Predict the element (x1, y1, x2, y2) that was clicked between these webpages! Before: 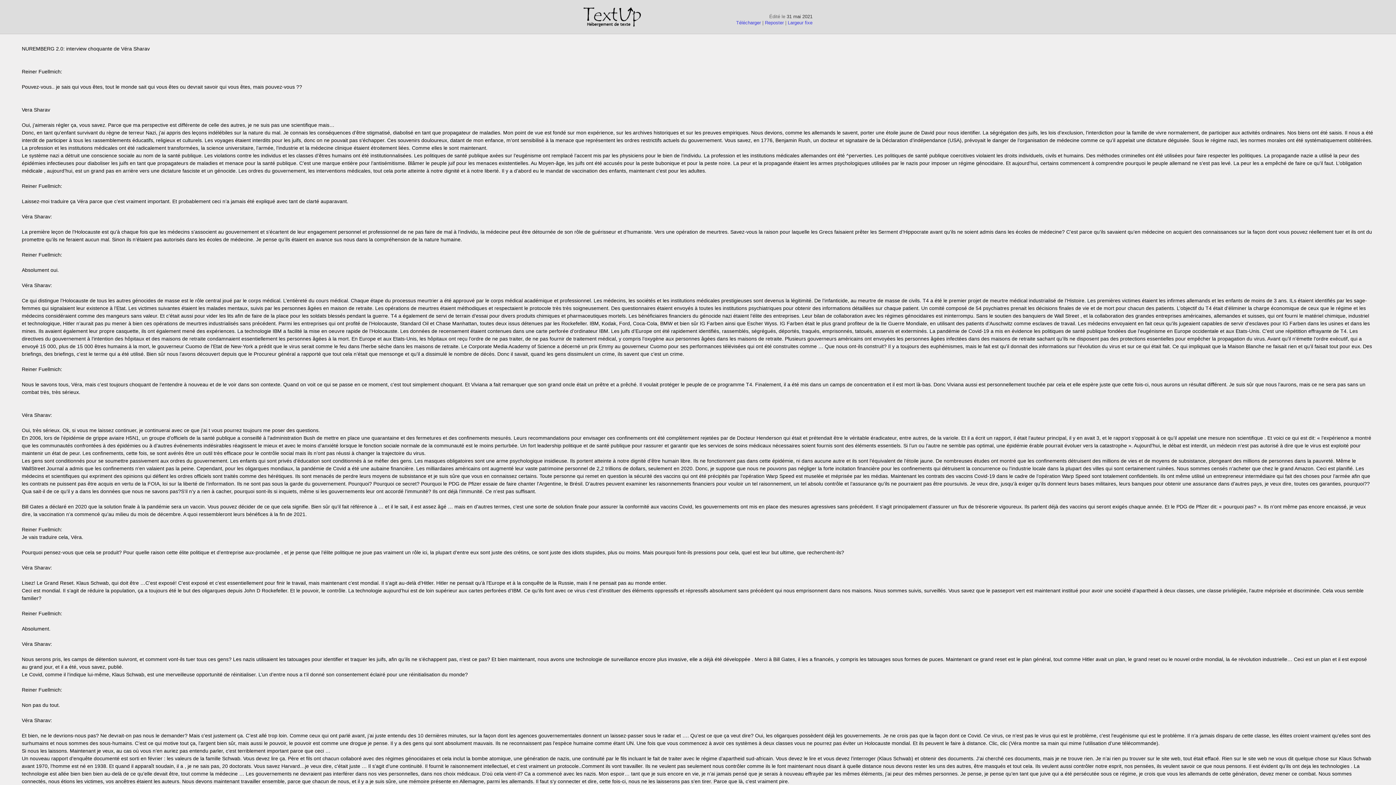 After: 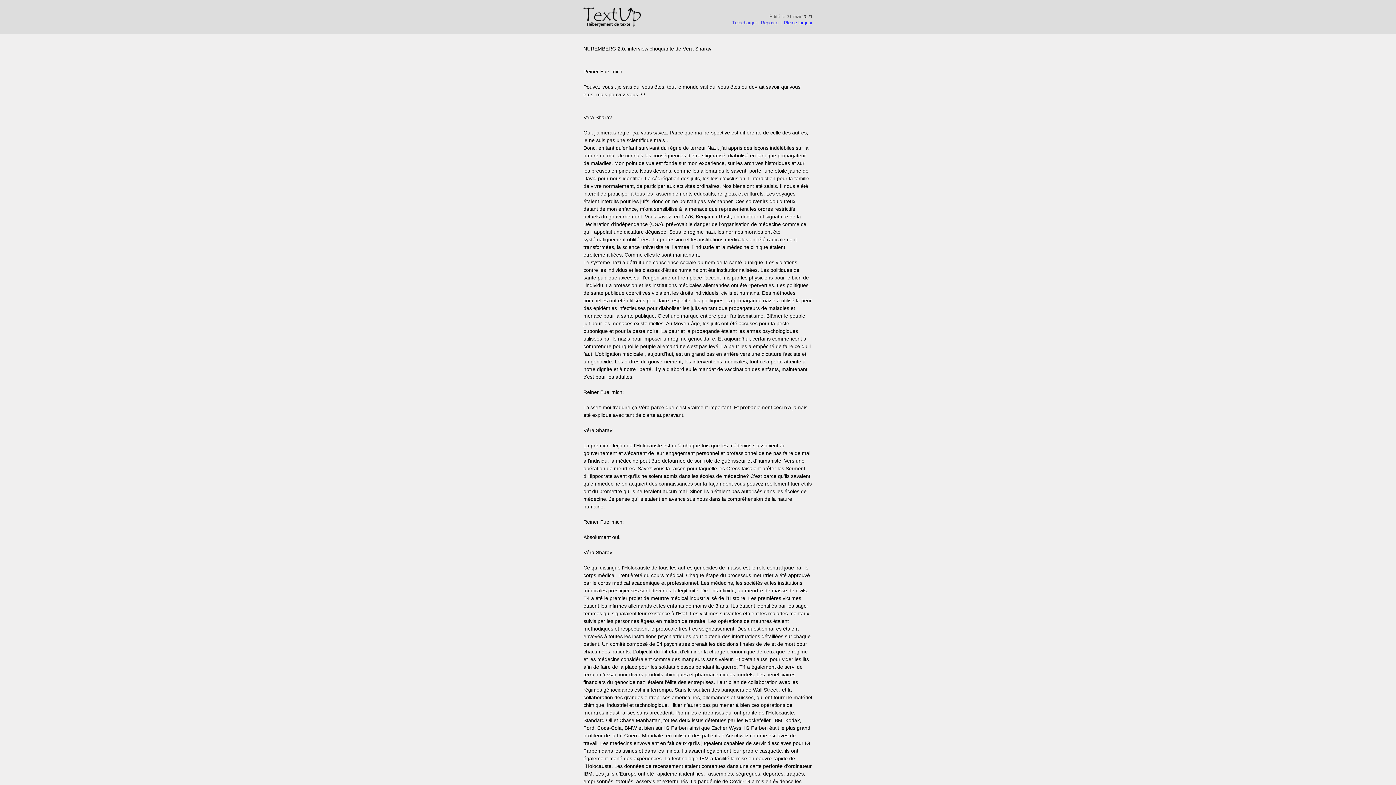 Action: label: Largeur fixe bbox: (788, 20, 812, 25)